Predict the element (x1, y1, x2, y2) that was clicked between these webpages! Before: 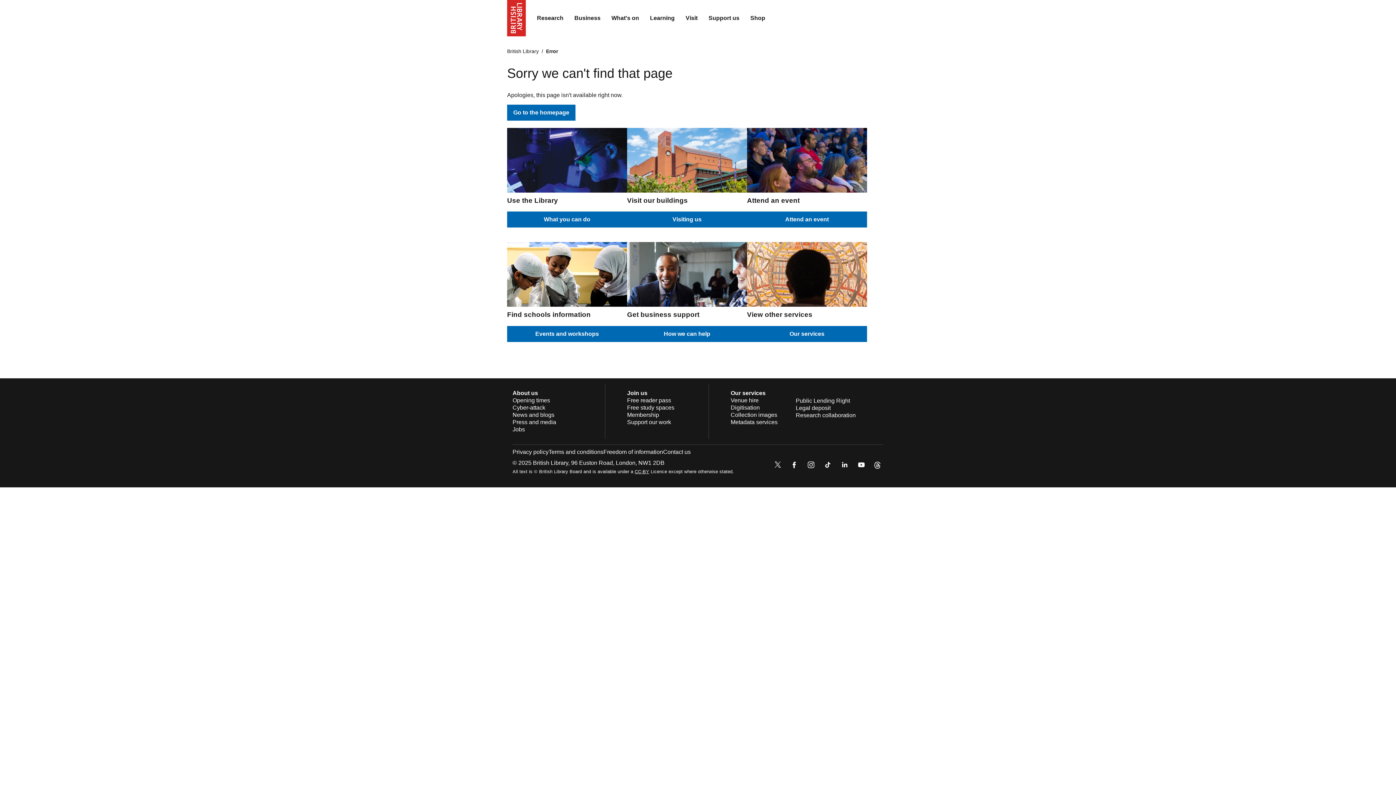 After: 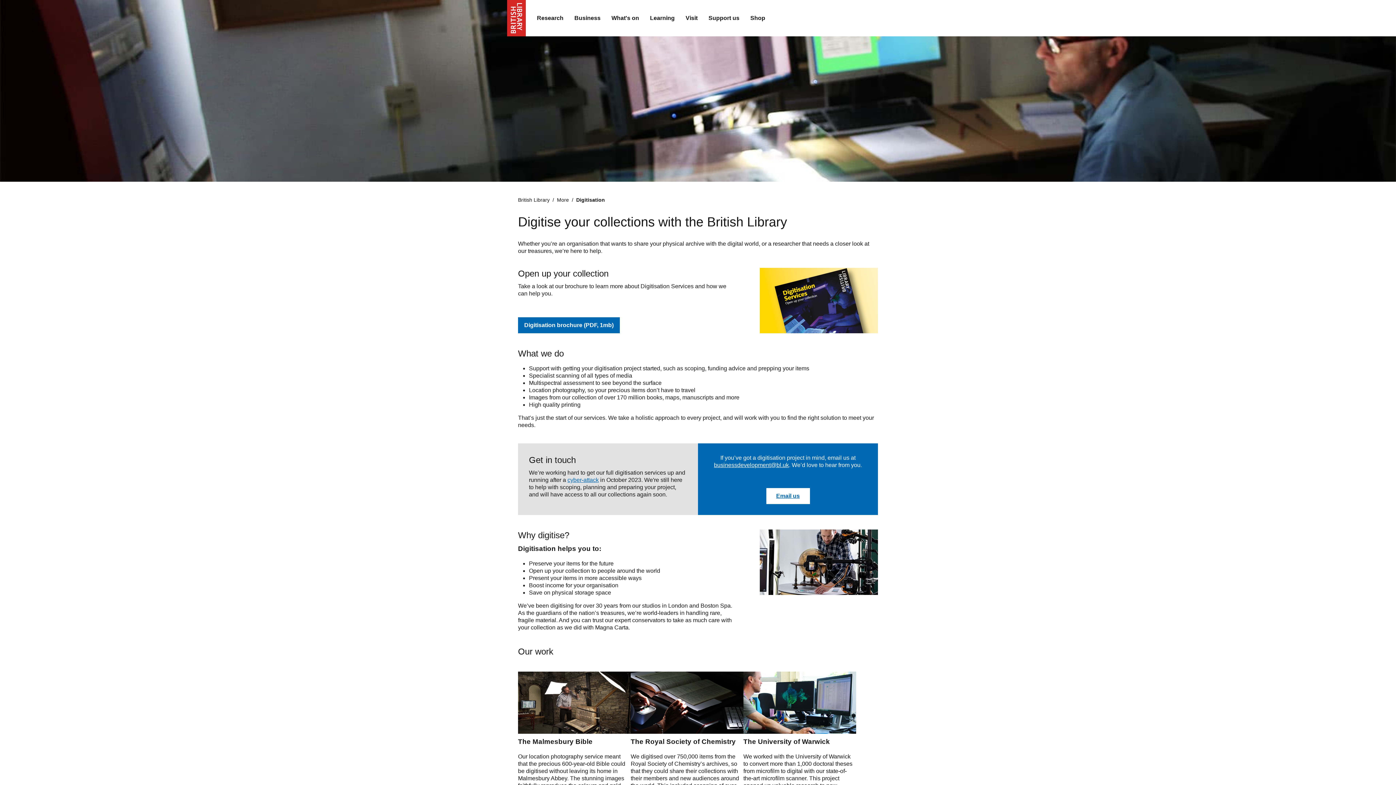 Action: label: Digitisation bbox: (730, 404, 760, 410)